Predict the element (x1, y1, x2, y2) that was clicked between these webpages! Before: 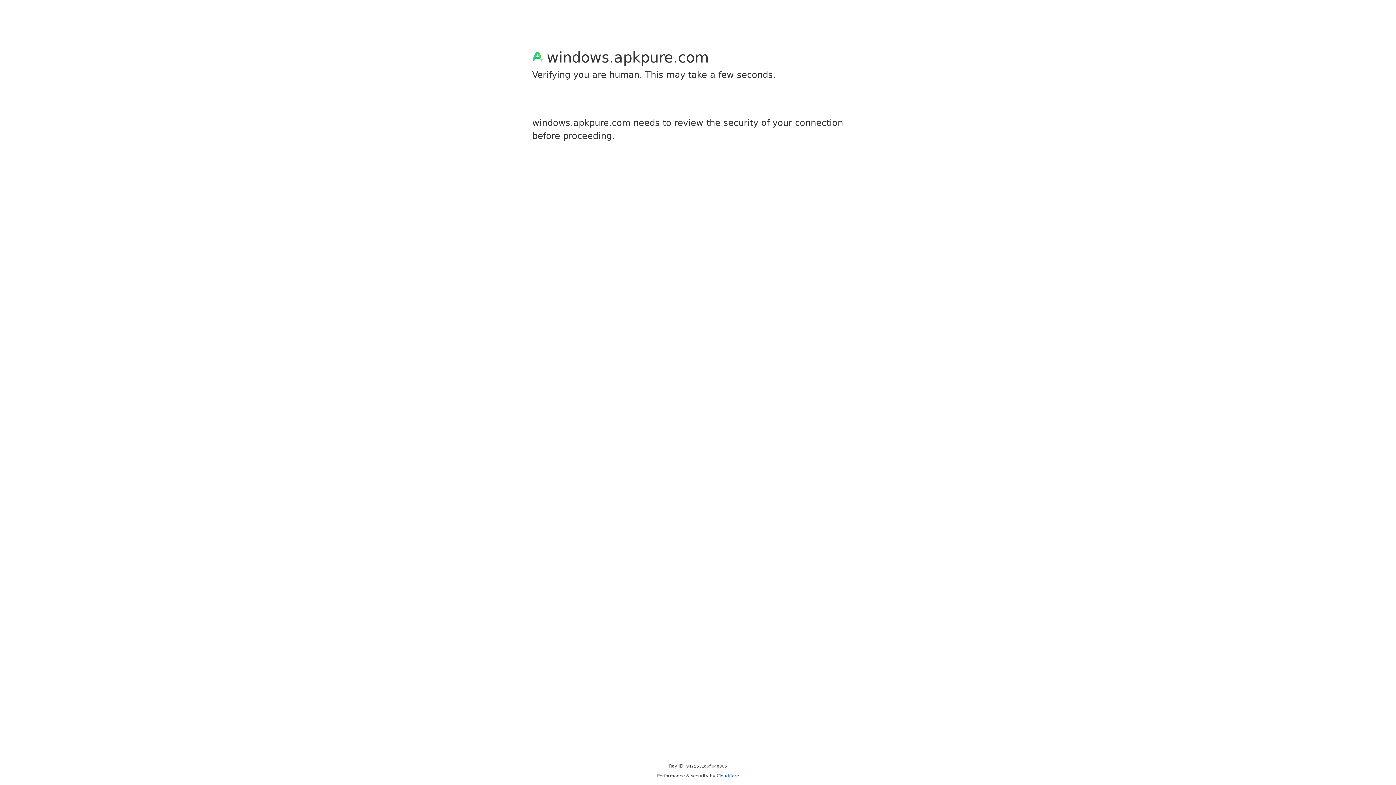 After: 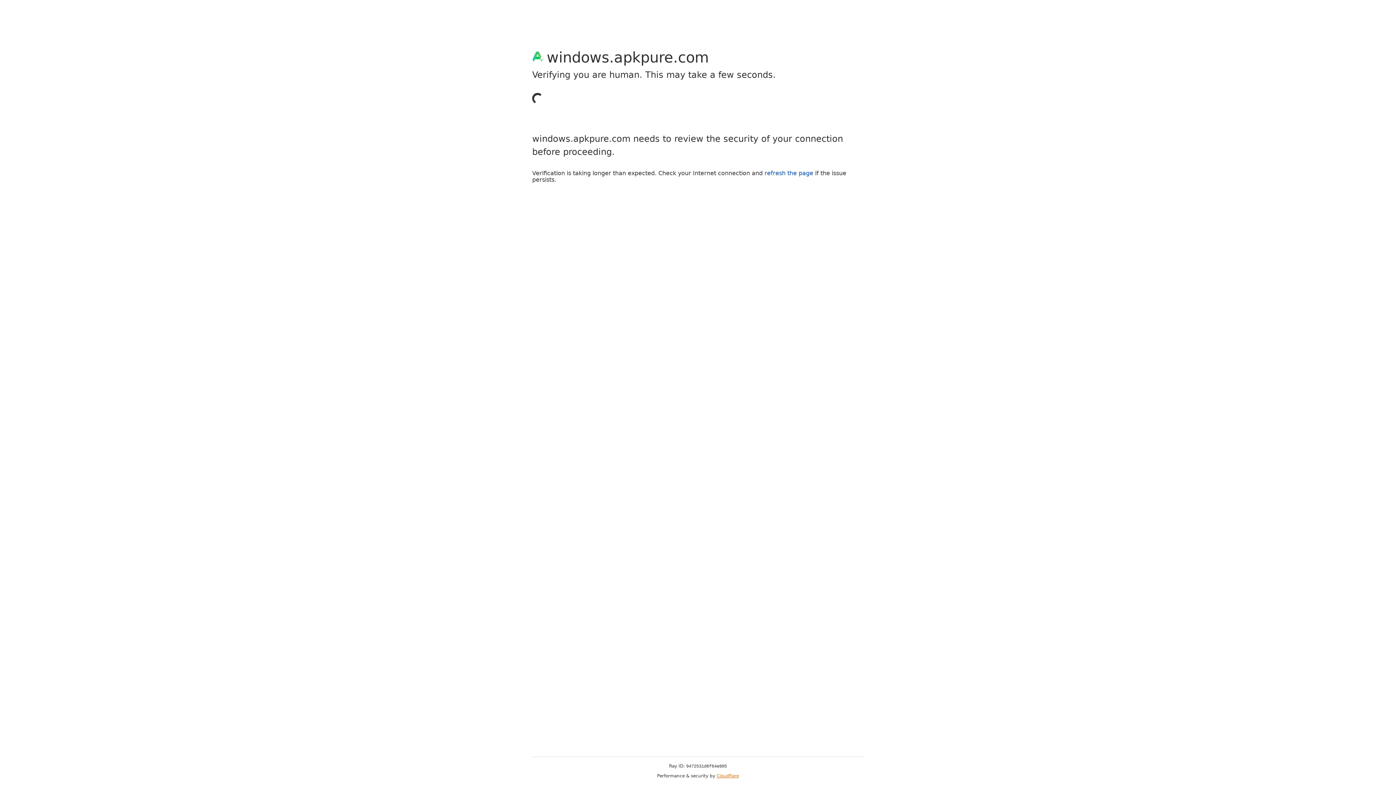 Action: bbox: (716, 773, 739, 778) label: Cloudflare